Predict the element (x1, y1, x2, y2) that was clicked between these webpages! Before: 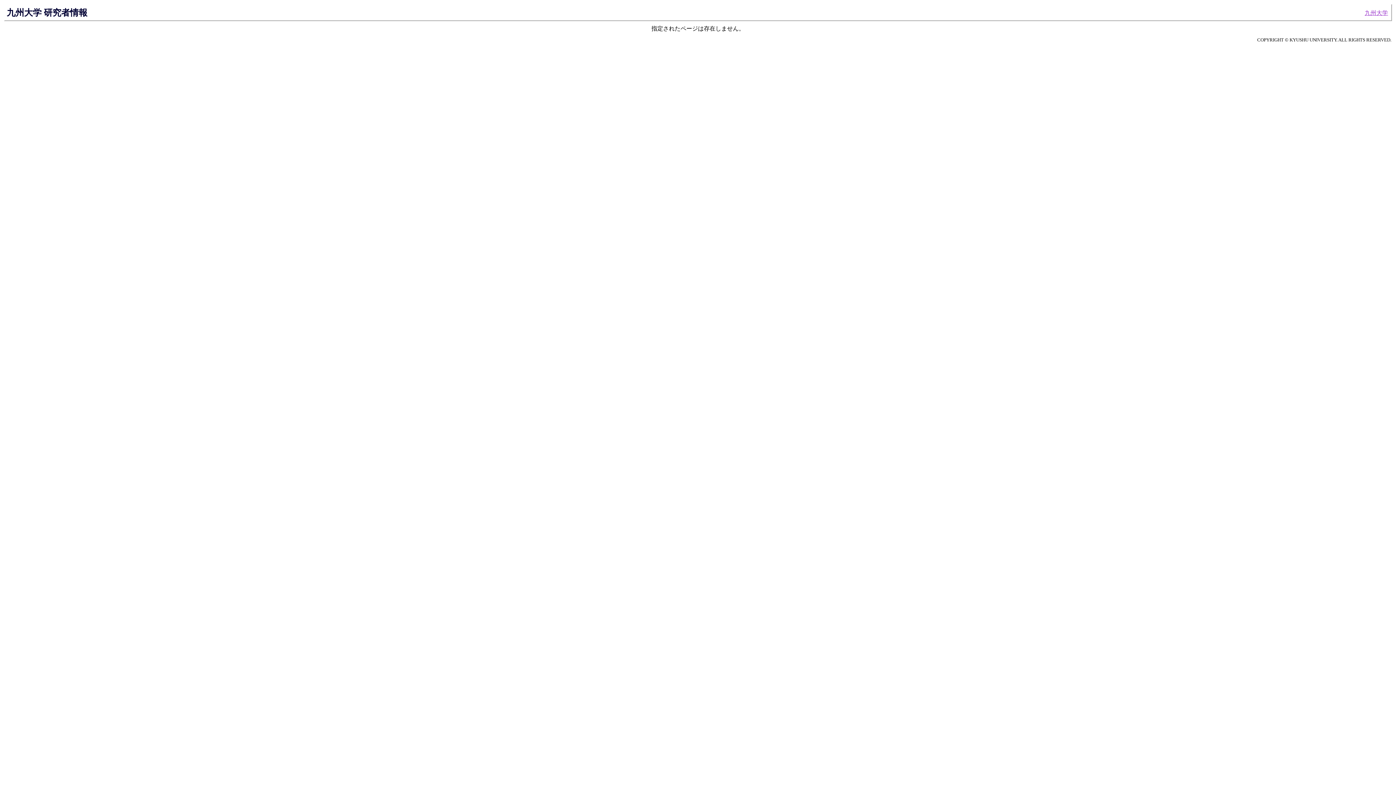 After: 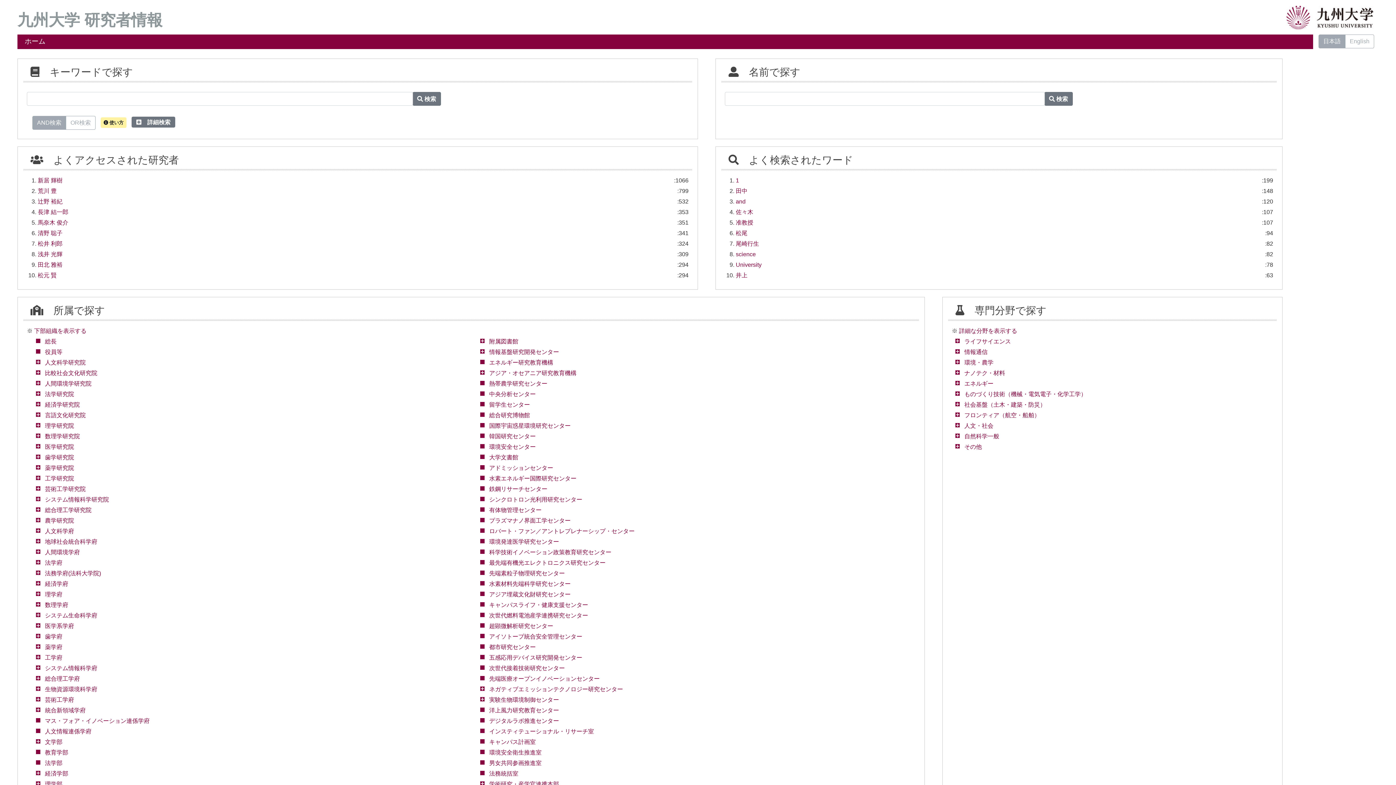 Action: bbox: (6, 7, 87, 17) label: 九州大学 研究者情報